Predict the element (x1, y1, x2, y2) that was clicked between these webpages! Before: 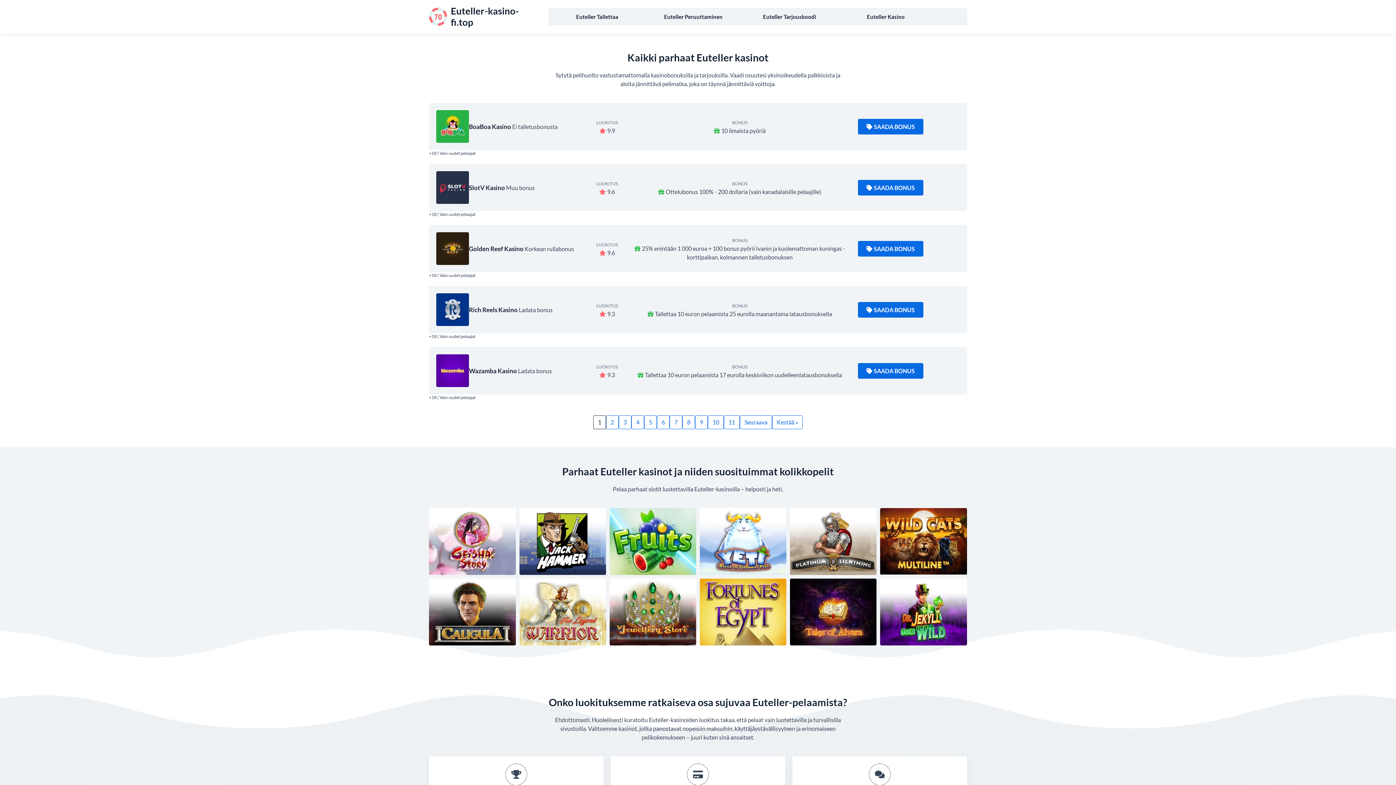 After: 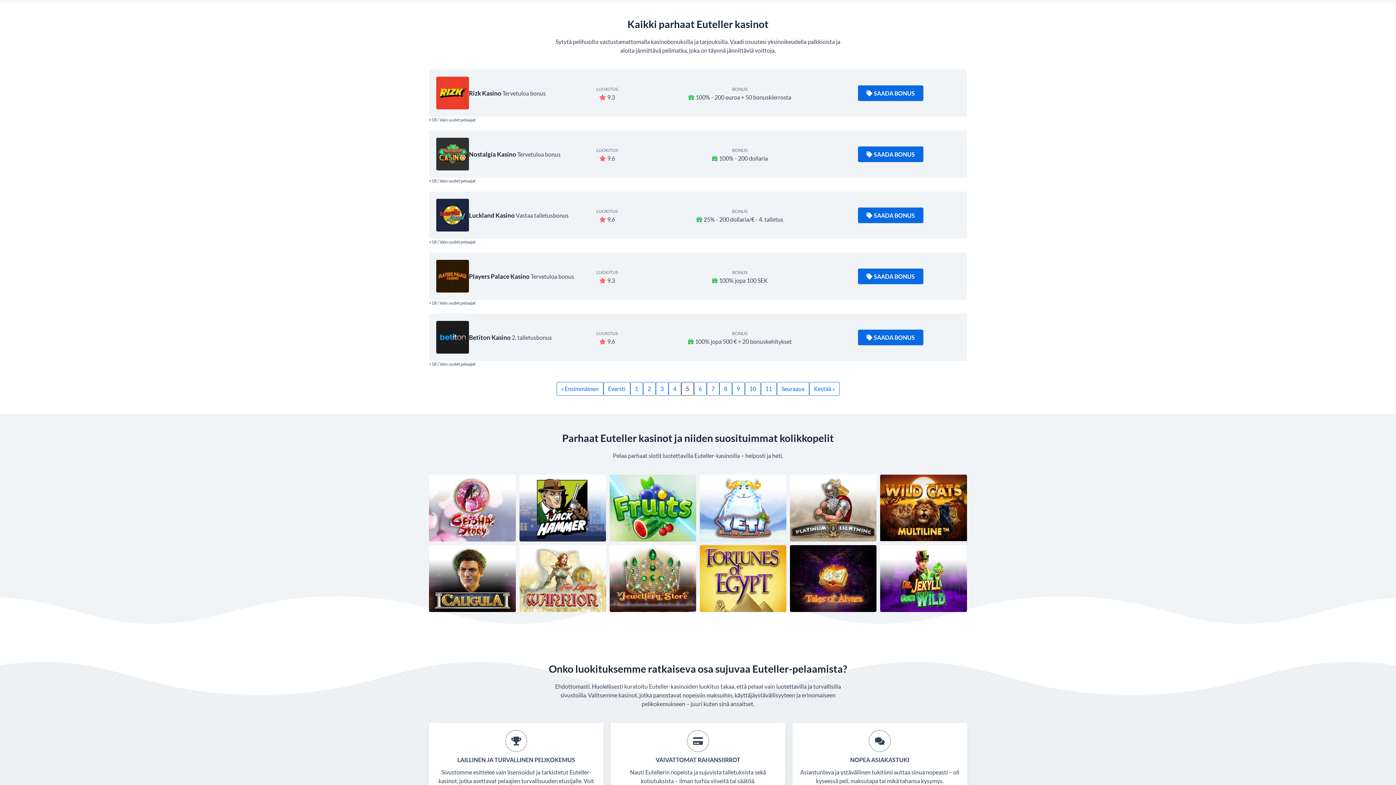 Action: bbox: (644, 415, 657, 429) label: 5